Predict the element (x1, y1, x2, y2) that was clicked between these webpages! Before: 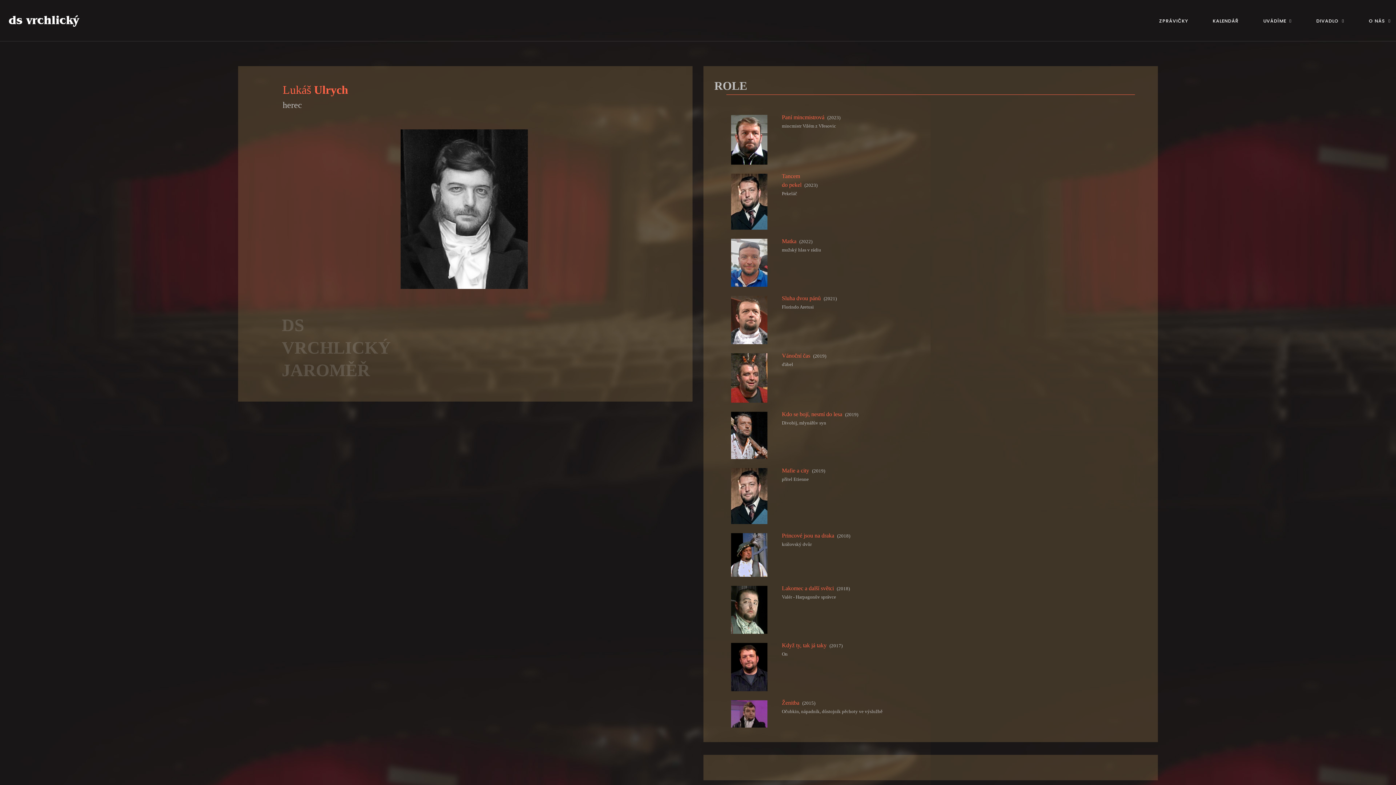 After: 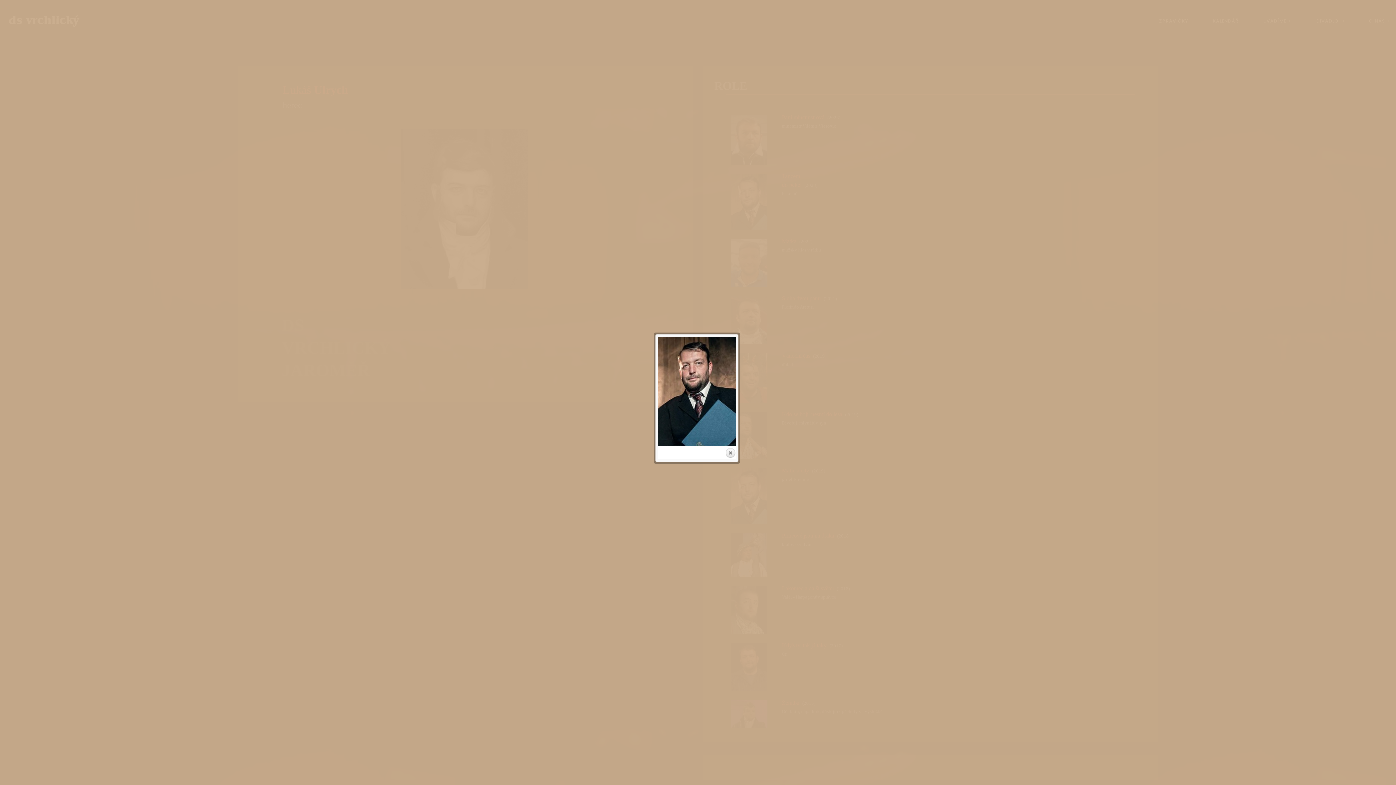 Action: bbox: (731, 492, 767, 498)